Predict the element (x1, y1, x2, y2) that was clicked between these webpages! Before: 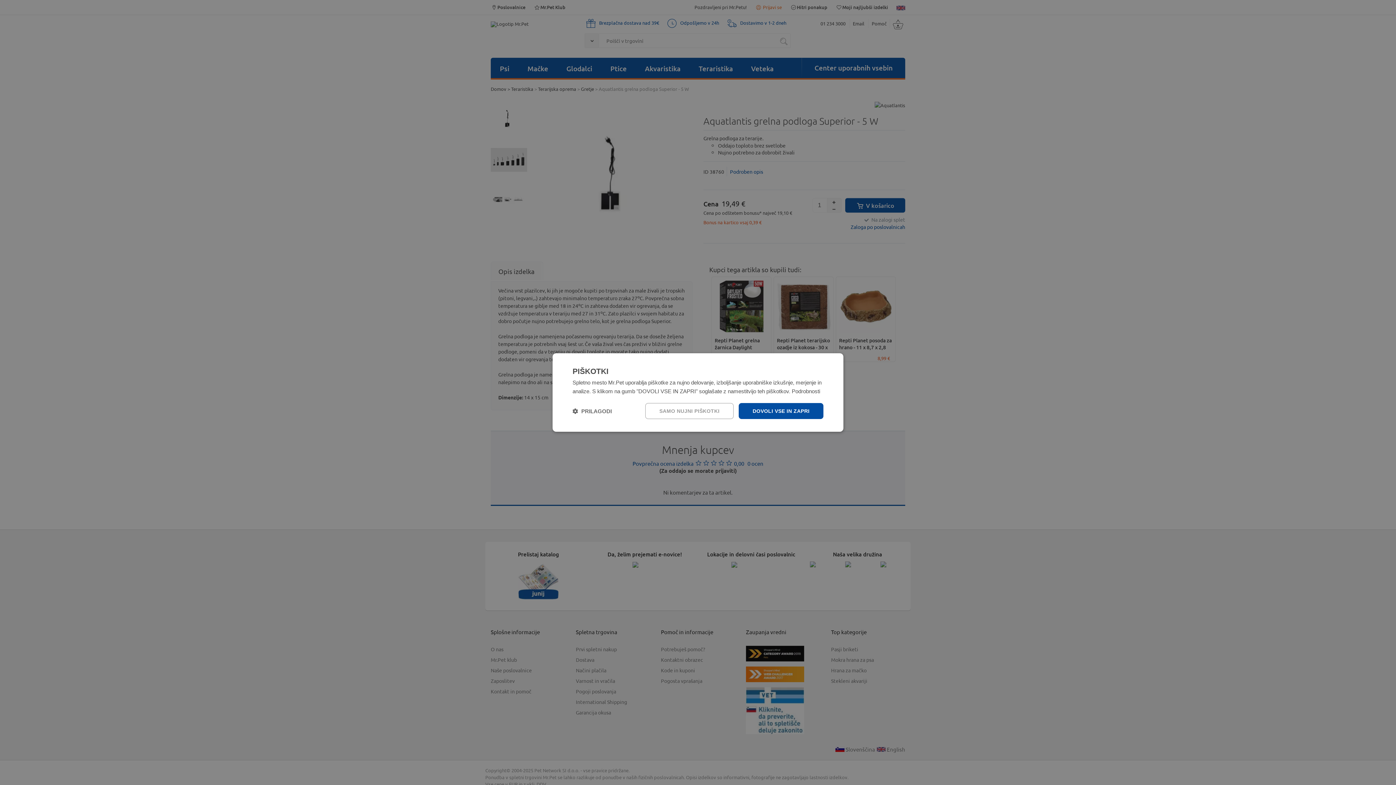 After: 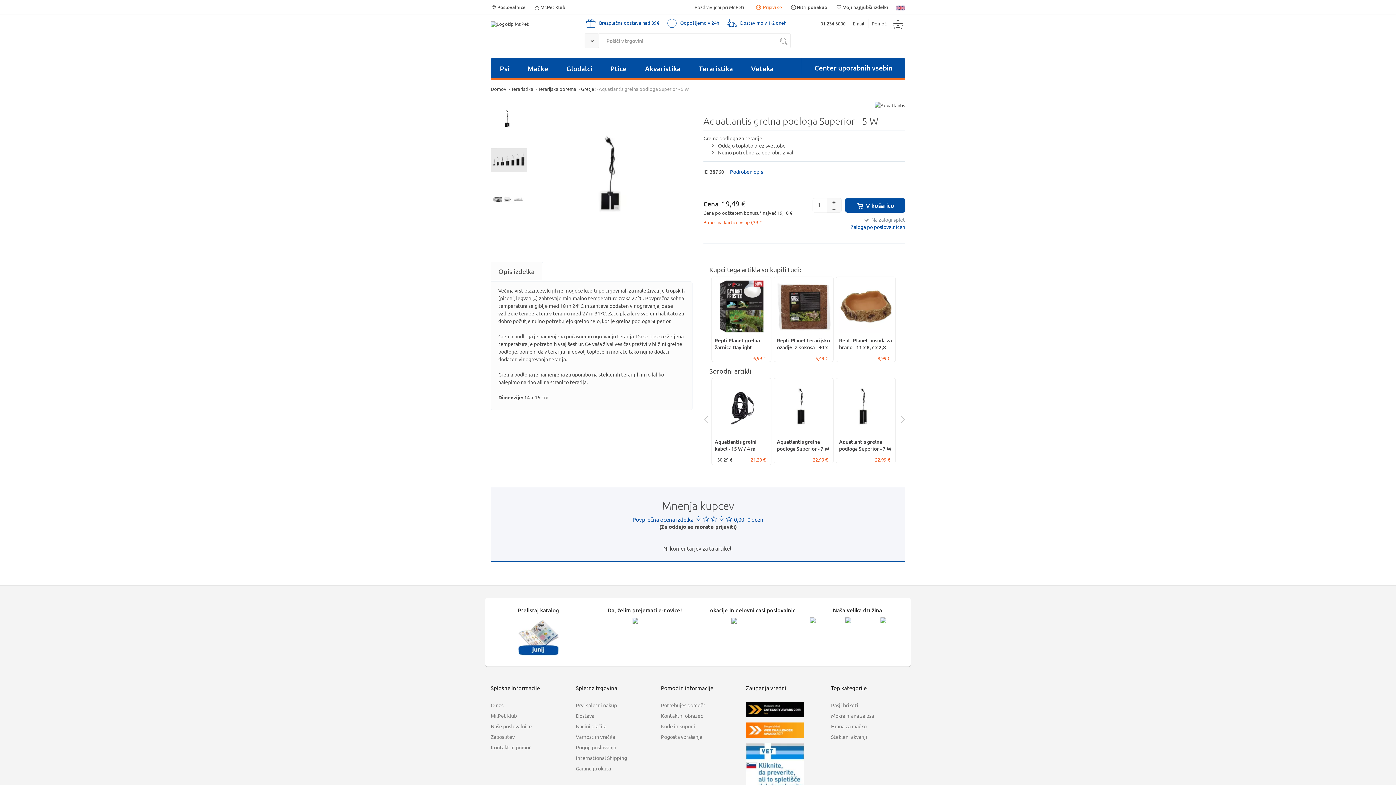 Action: label: DOVOLI VSE IN ZAPRI bbox: (739, 403, 823, 419)